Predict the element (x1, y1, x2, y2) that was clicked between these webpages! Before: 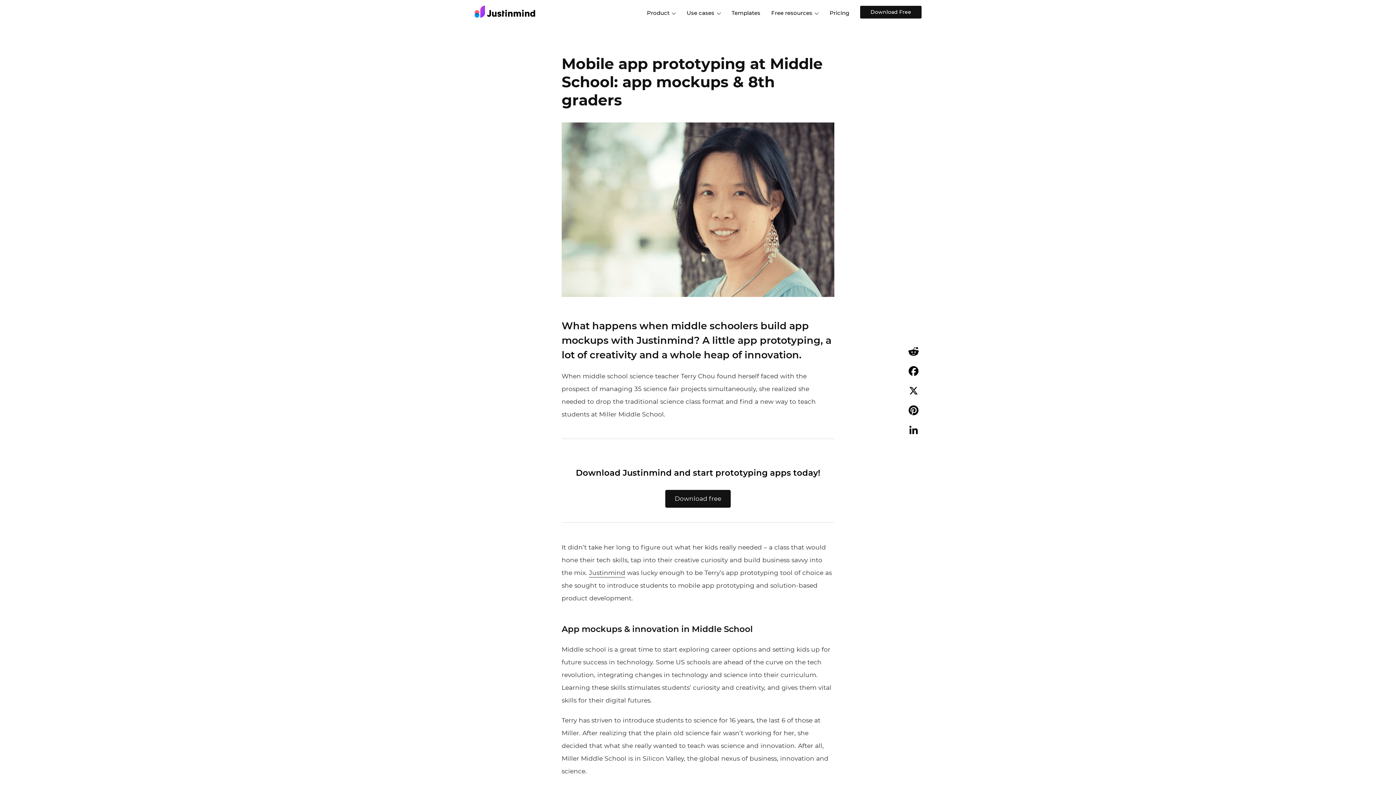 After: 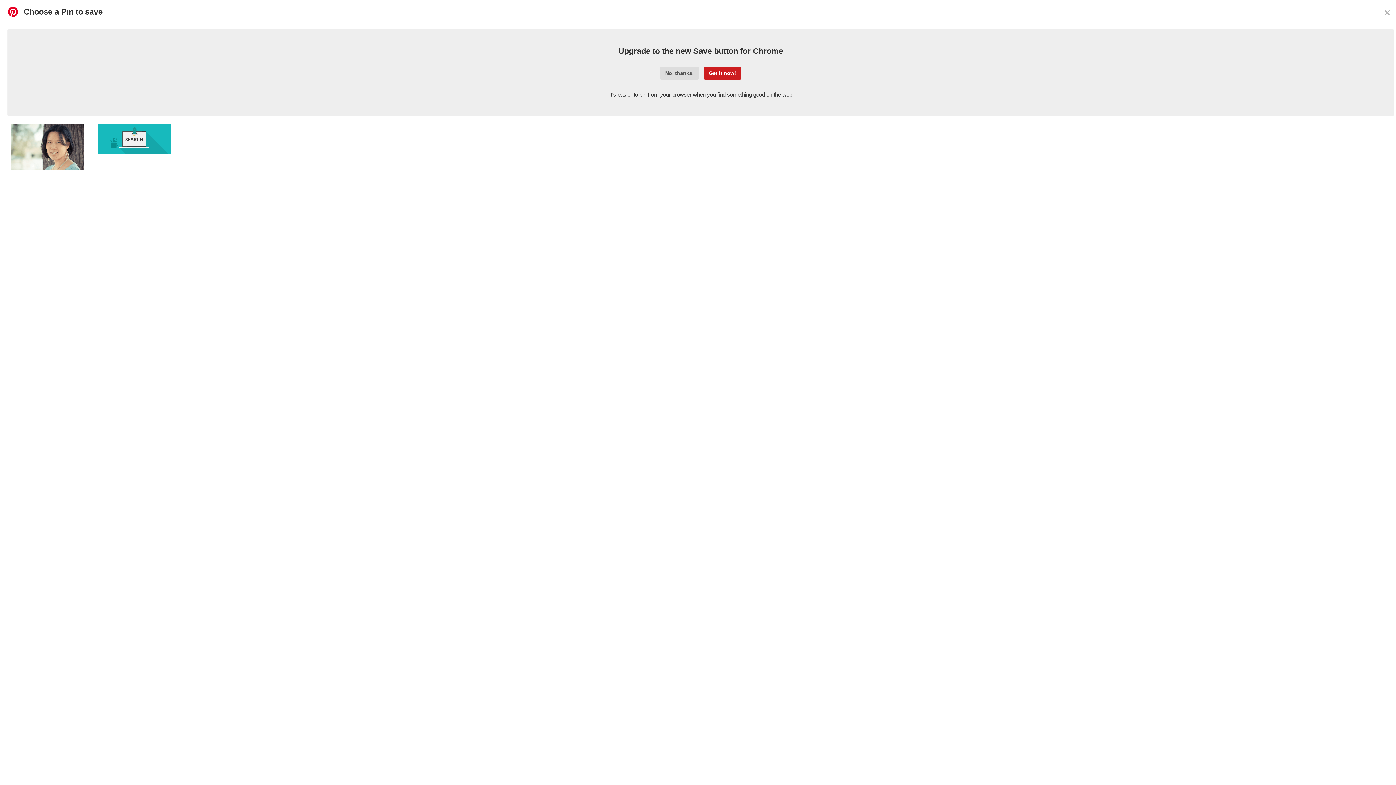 Action: label: Pinterest bbox: (905, 402, 921, 418)